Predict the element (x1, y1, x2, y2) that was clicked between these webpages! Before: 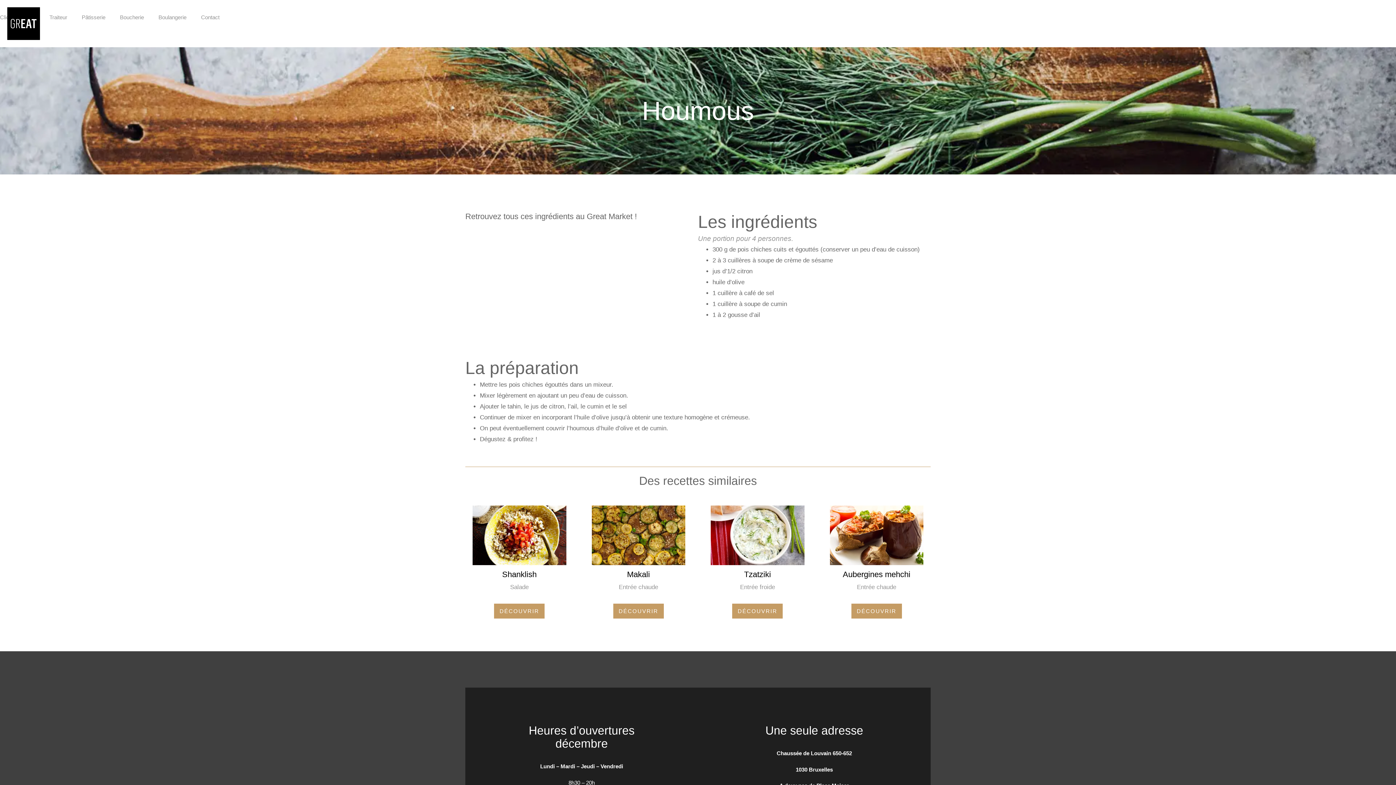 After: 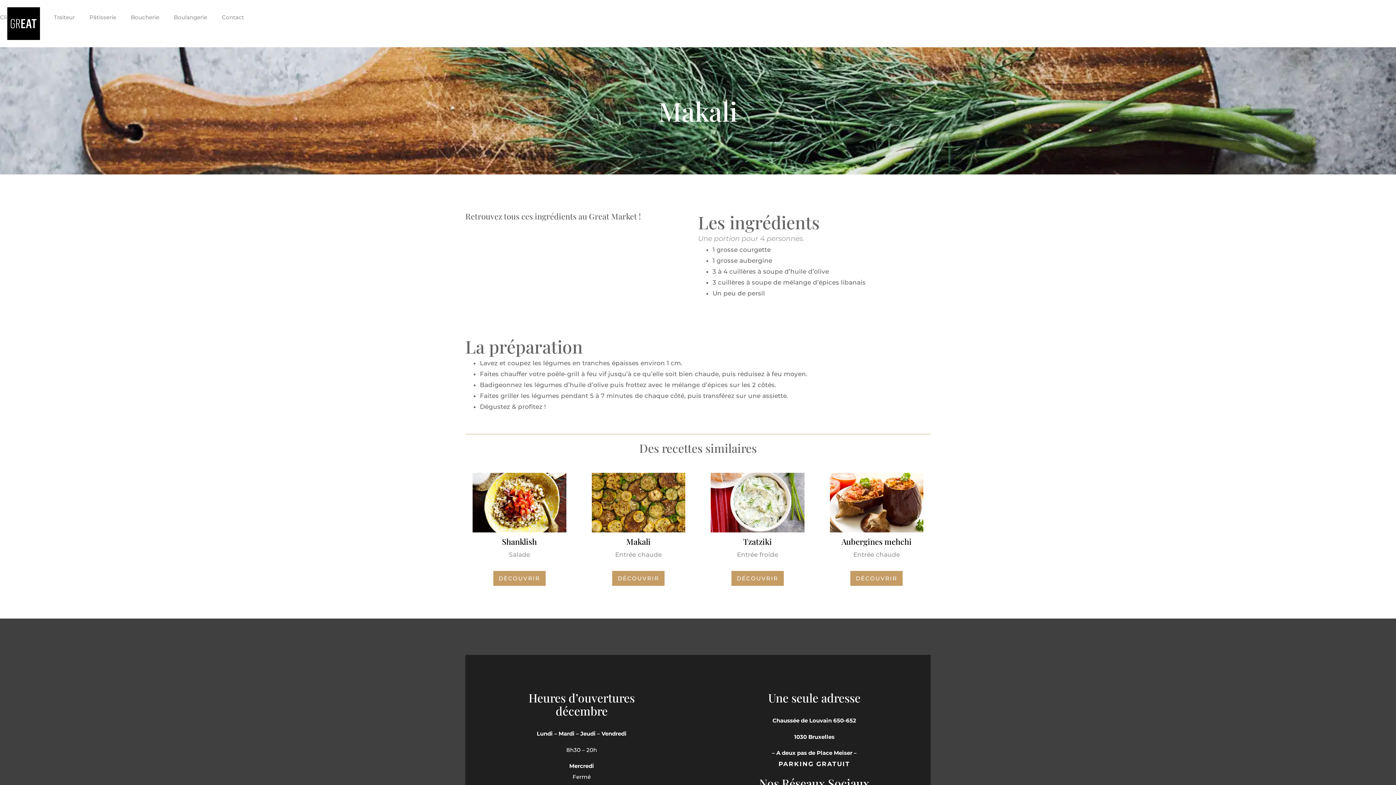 Action: bbox: (613, 604, 663, 618) label: DÉCOUVRIR